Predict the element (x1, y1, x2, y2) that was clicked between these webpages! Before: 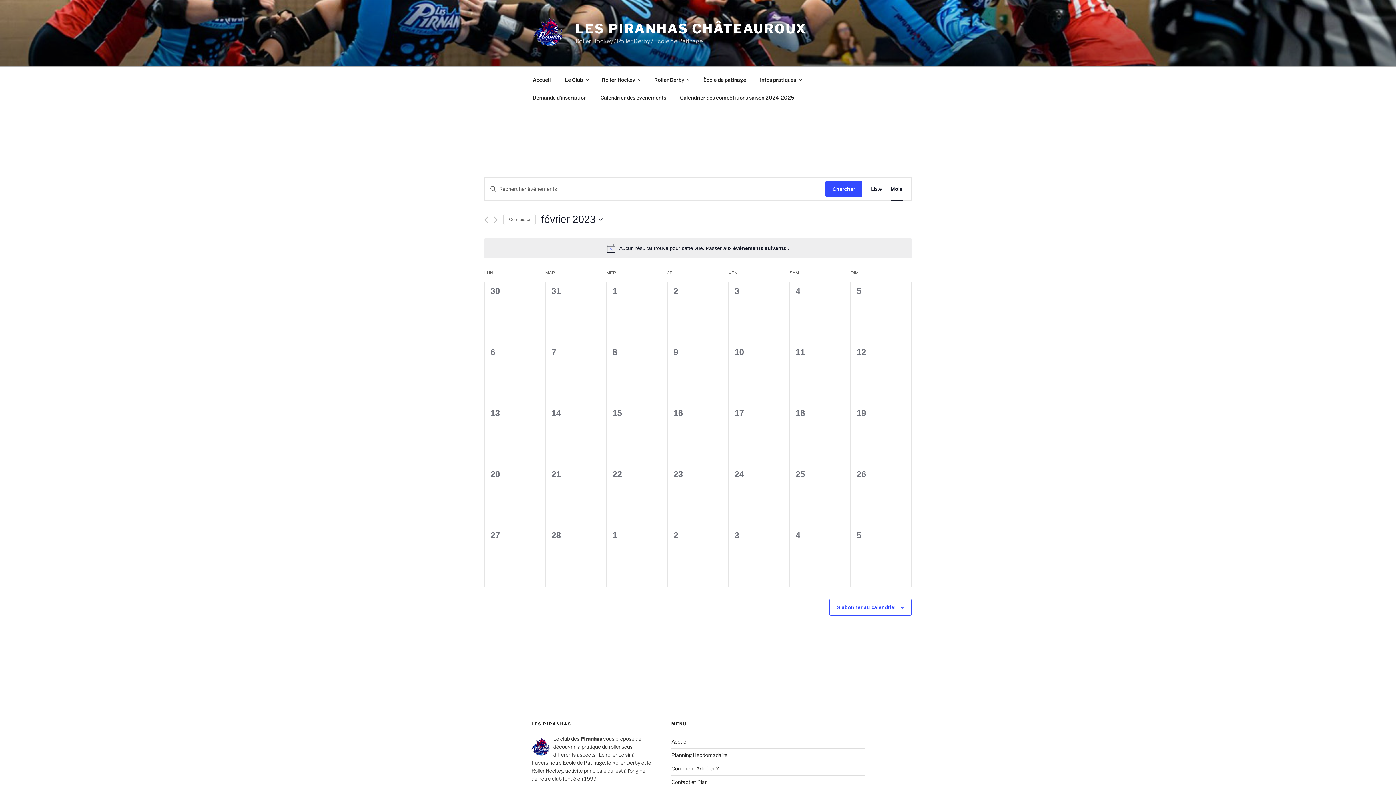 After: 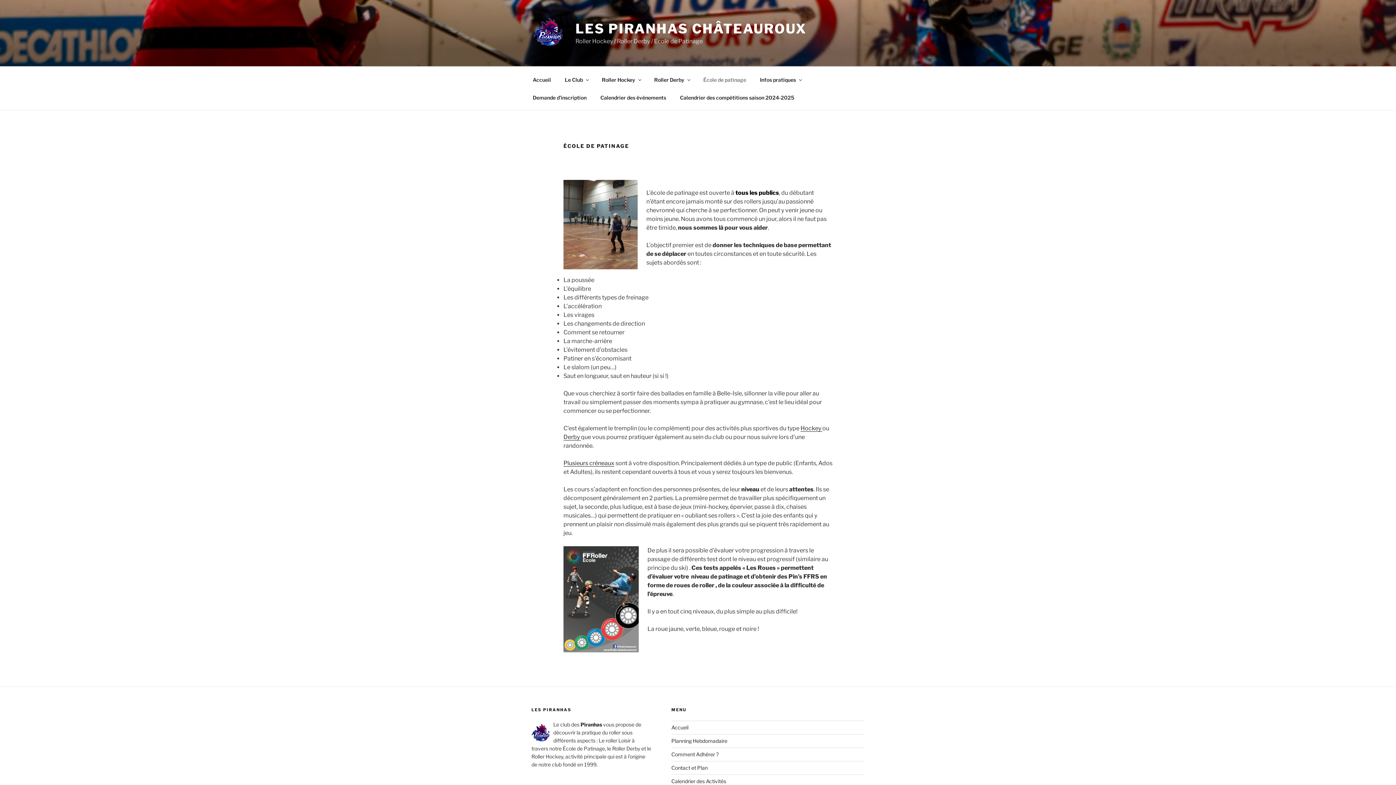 Action: bbox: (697, 70, 752, 88) label: École de patinage